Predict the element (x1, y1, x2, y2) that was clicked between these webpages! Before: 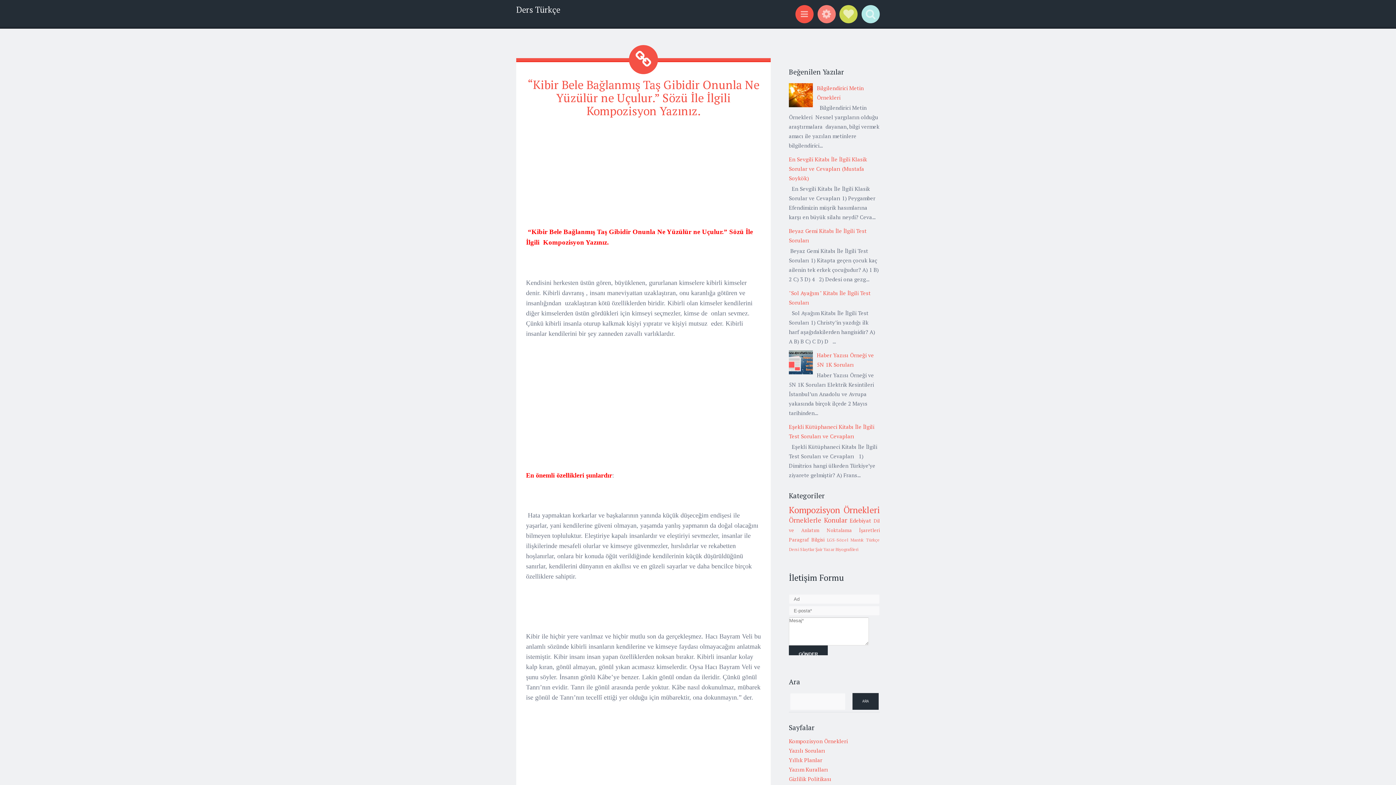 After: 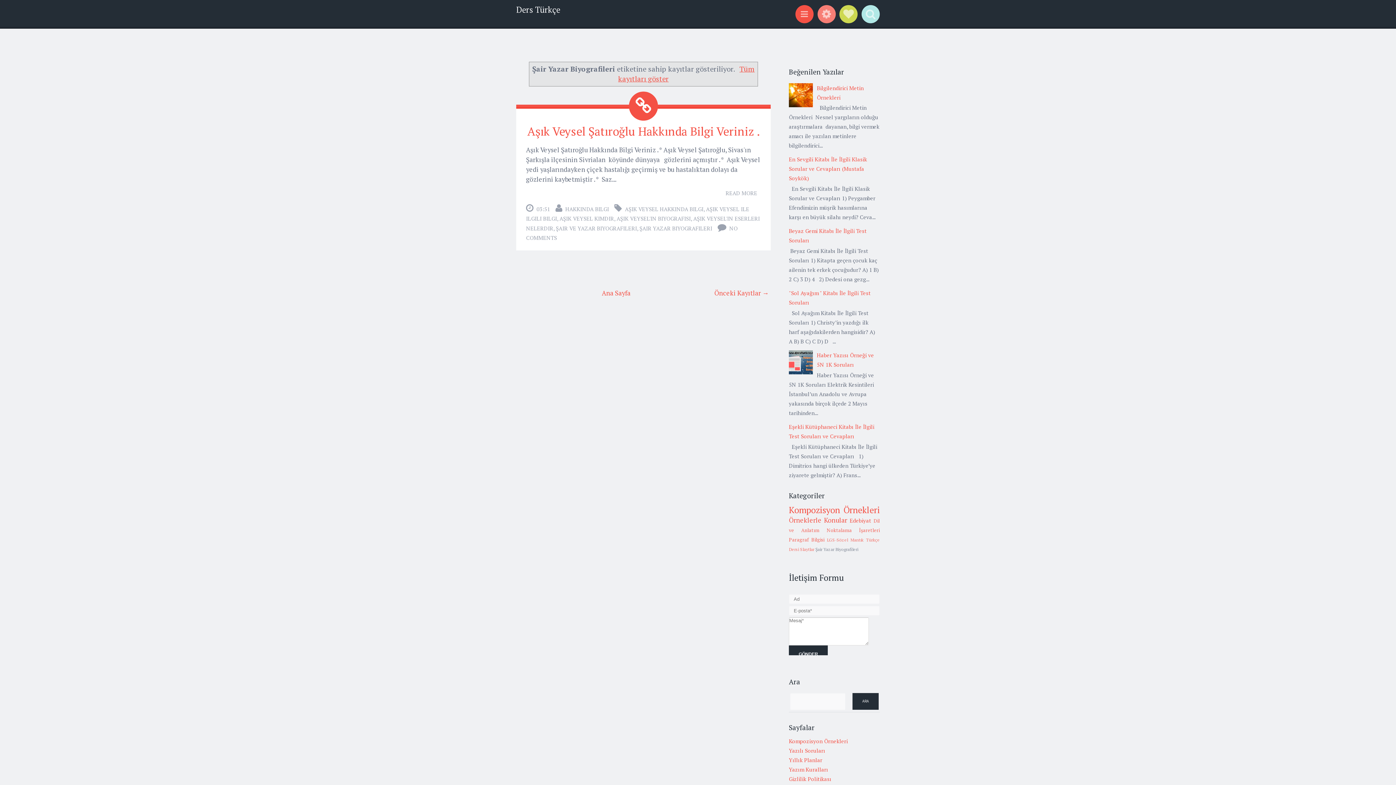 Action: label: Şair Yazar Biyografileri bbox: (815, 546, 858, 552)